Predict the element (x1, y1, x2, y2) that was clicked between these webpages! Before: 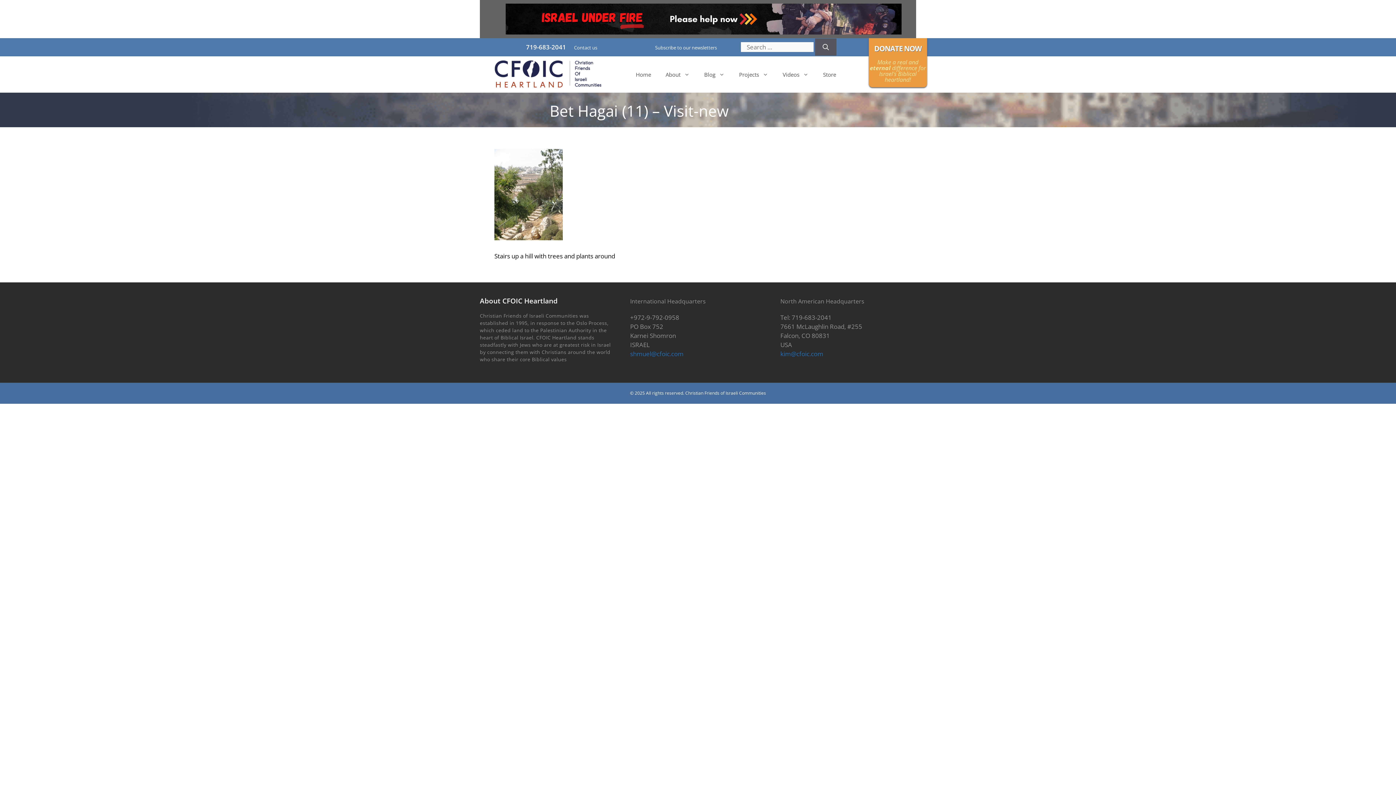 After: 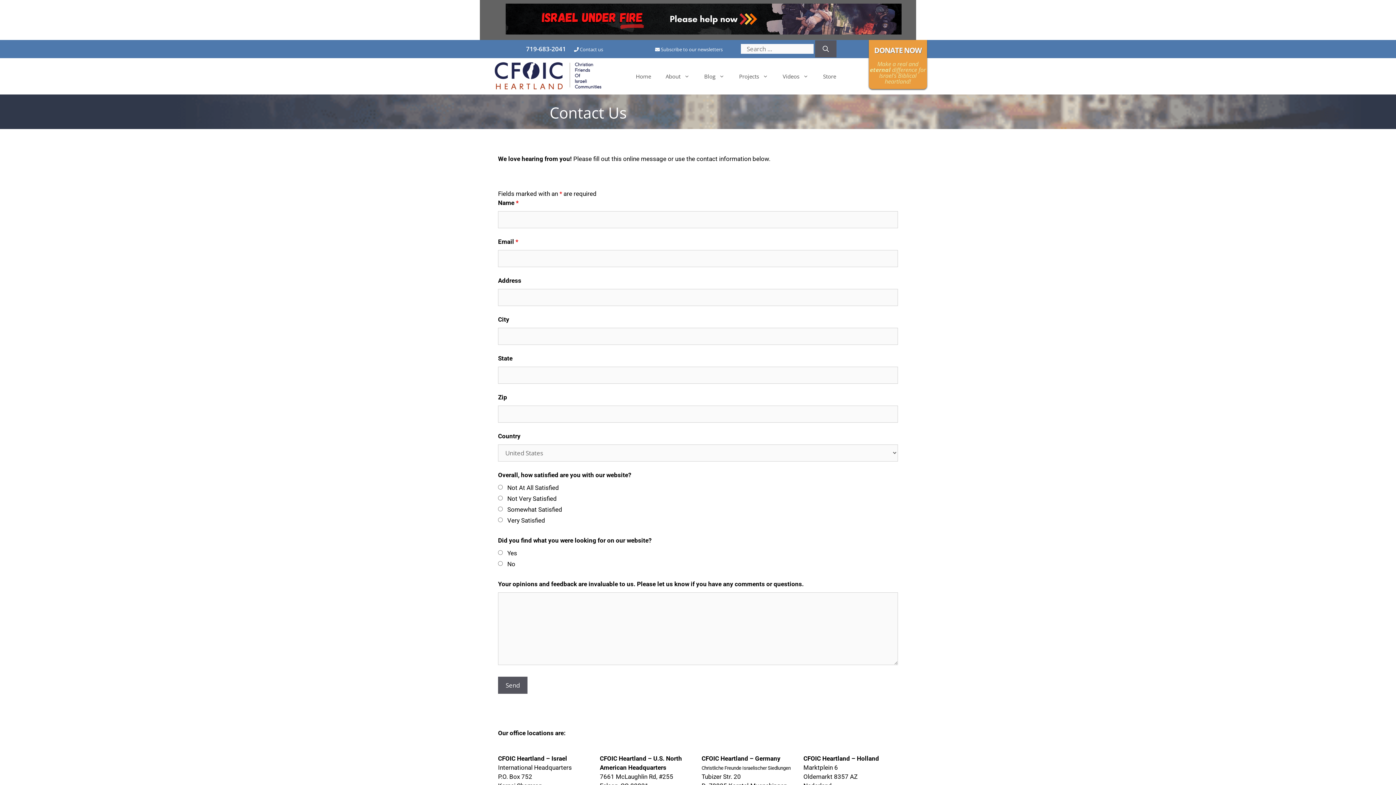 Action: bbox: (574, 44, 597, 50) label: Contact us